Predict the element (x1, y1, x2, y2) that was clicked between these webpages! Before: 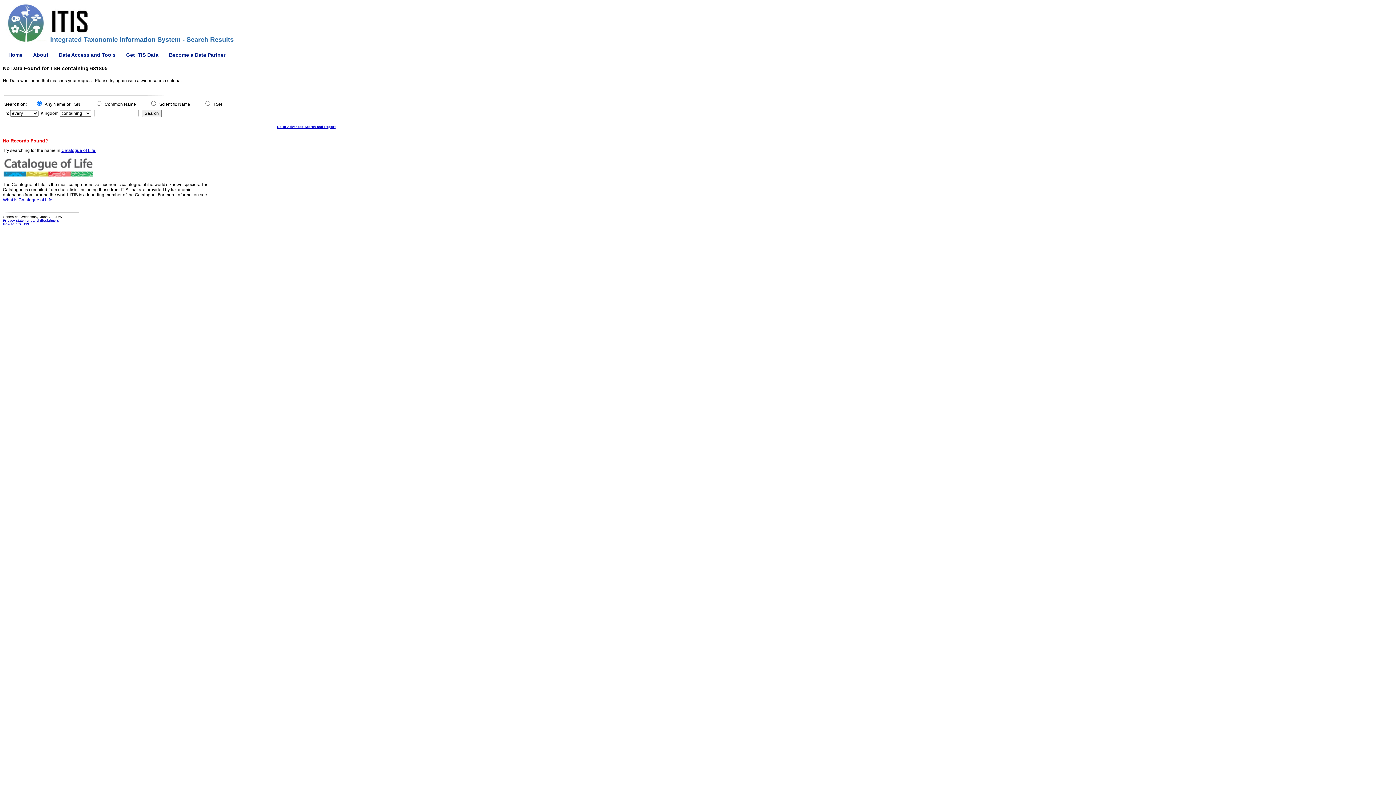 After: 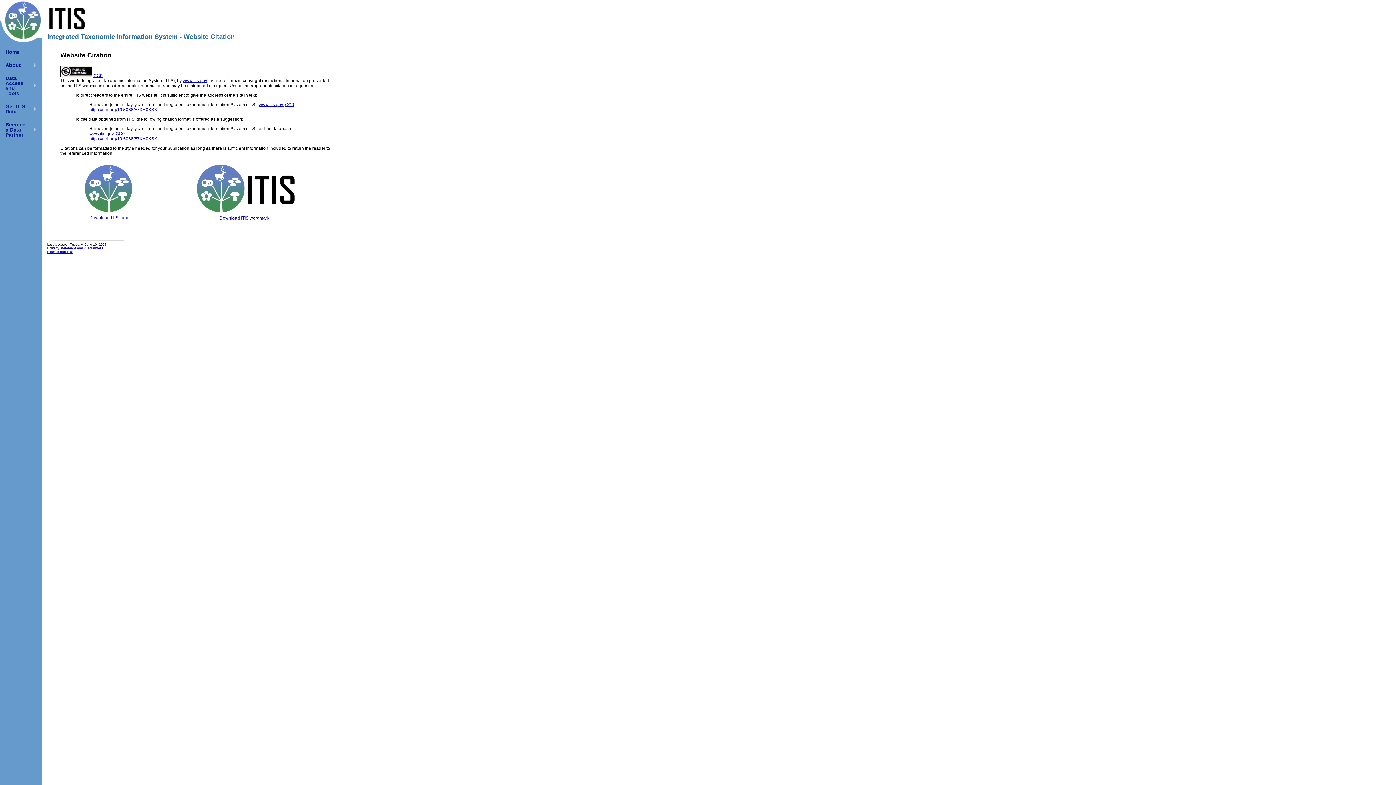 Action: label: How to cite ITIS bbox: (2, 221, 29, 226)